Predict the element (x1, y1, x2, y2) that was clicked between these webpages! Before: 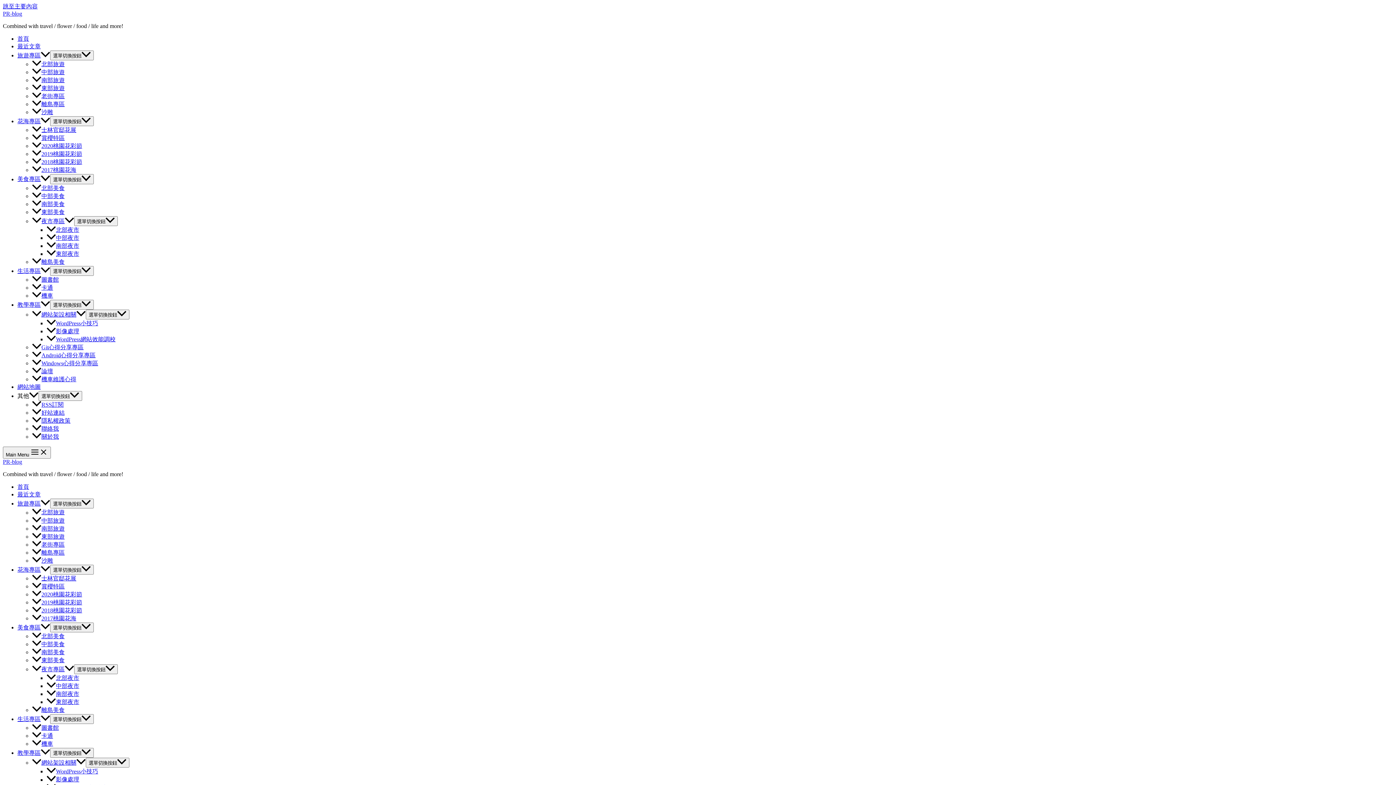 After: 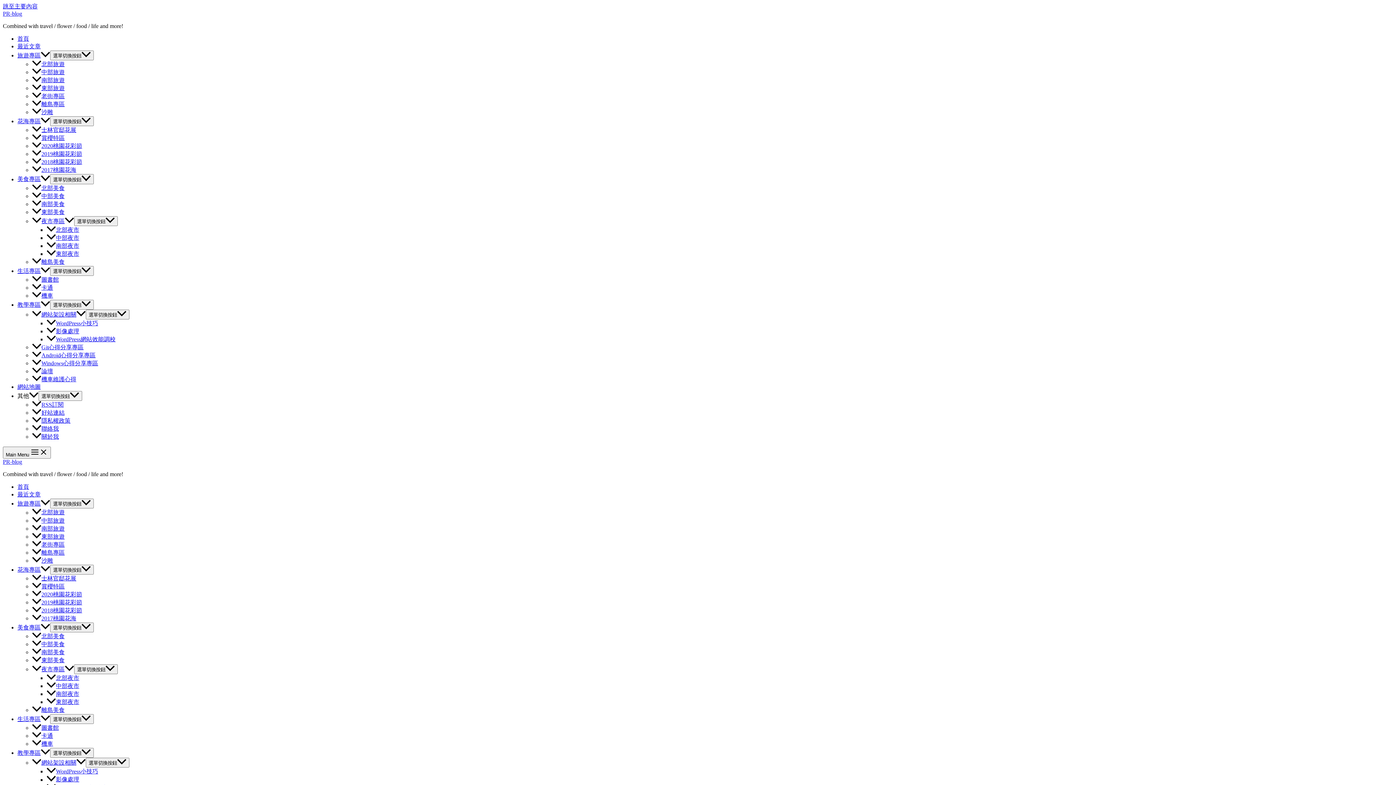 Action: bbox: (17, 566, 50, 572) label: 花海專區